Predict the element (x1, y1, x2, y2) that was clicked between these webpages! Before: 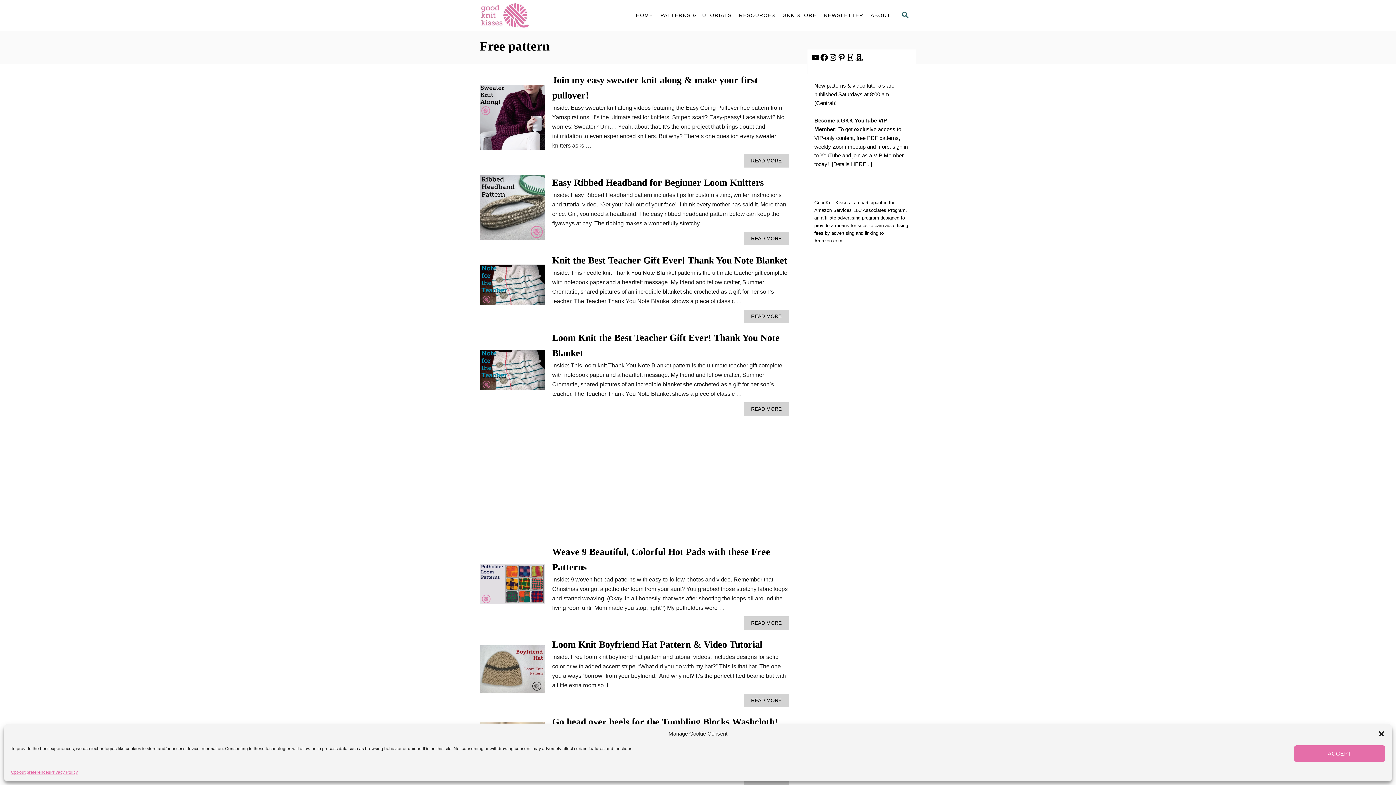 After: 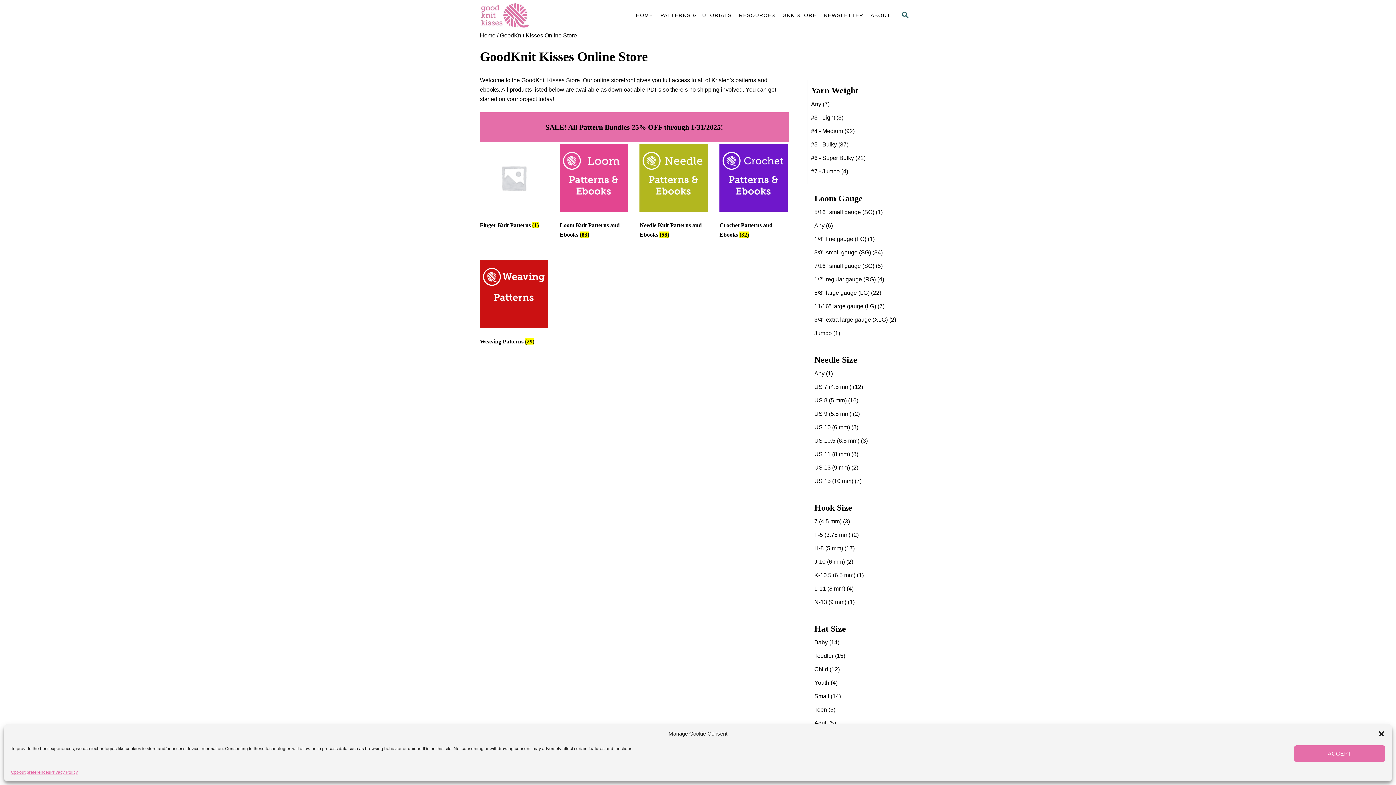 Action: bbox: (779, 8, 820, 22) label: GKK STORE